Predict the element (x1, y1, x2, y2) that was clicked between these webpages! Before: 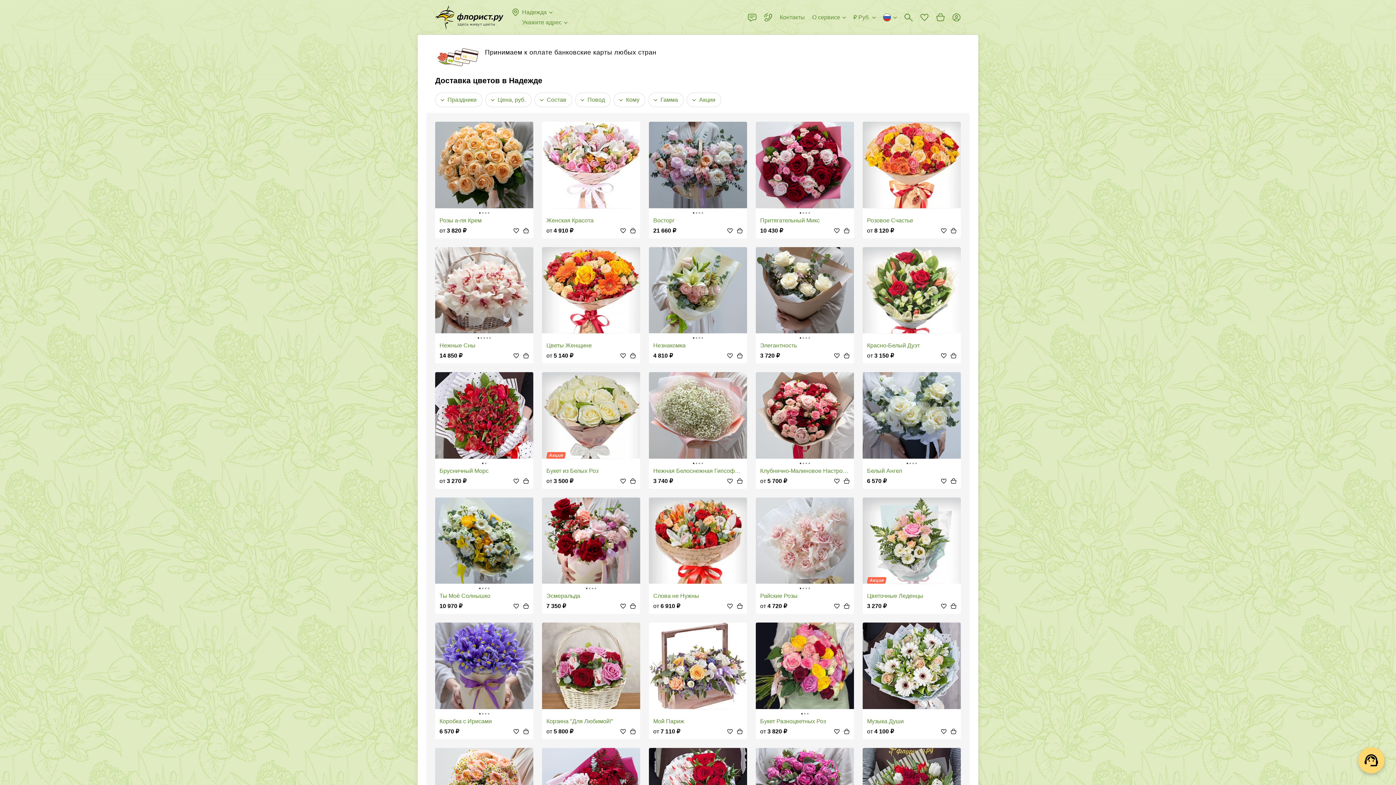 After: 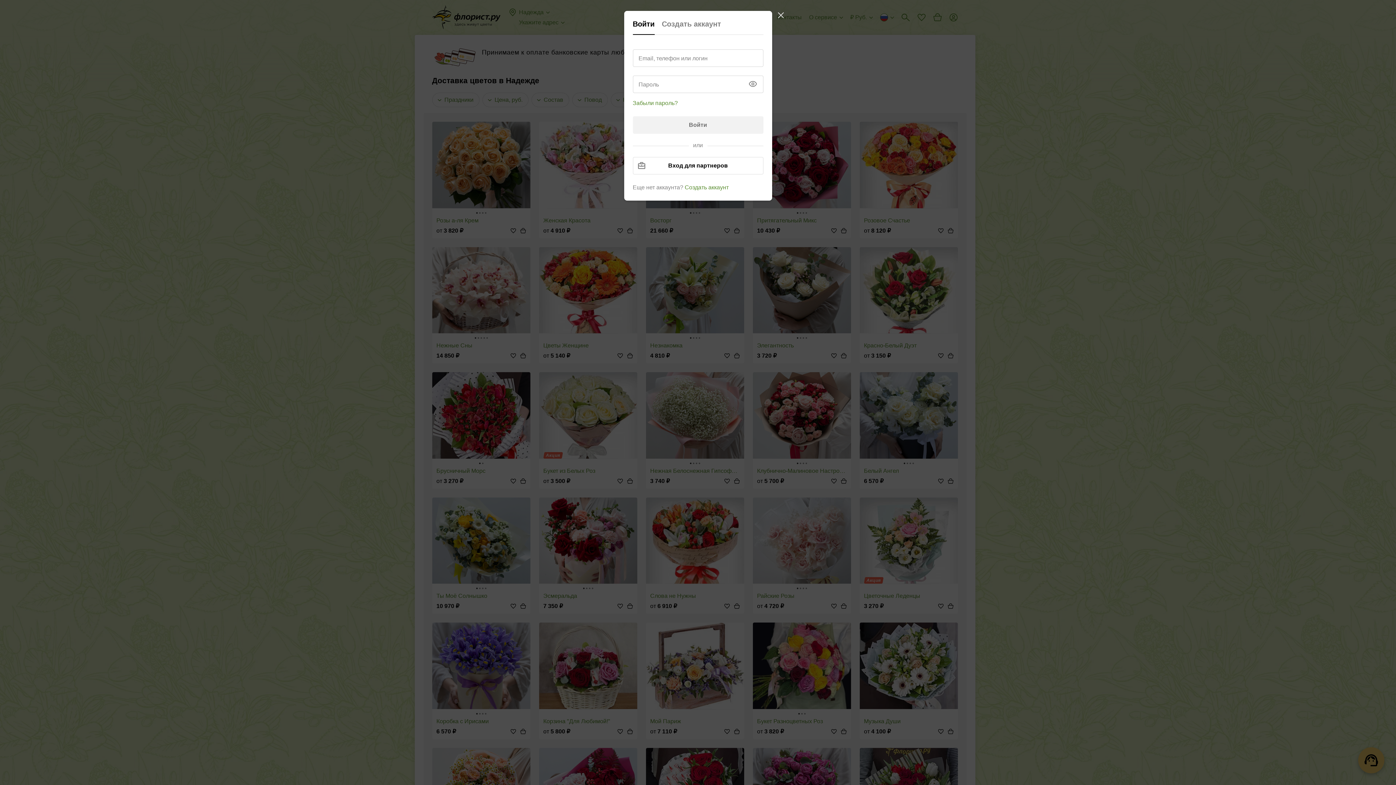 Action: bbox: (949, 10, 964, 24) label: Войти на сайт